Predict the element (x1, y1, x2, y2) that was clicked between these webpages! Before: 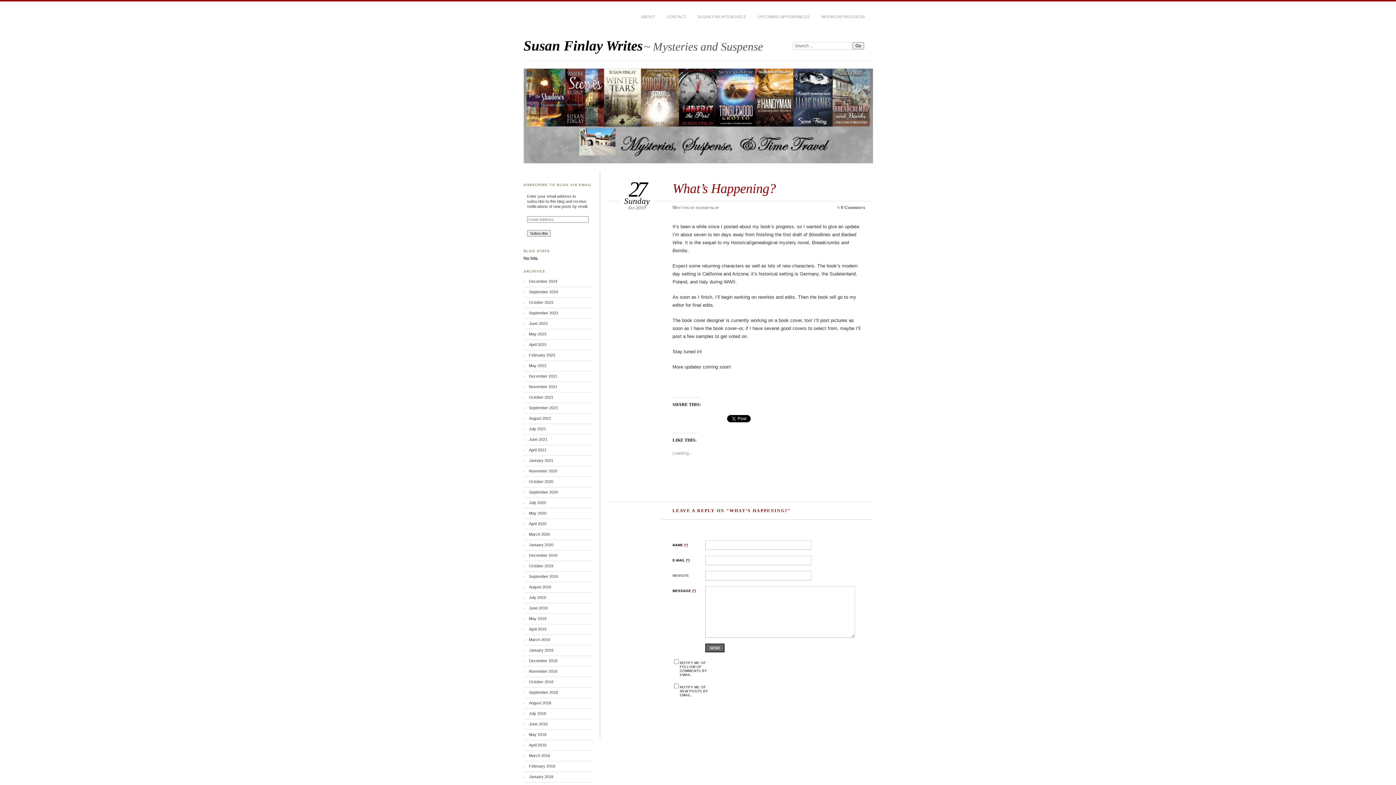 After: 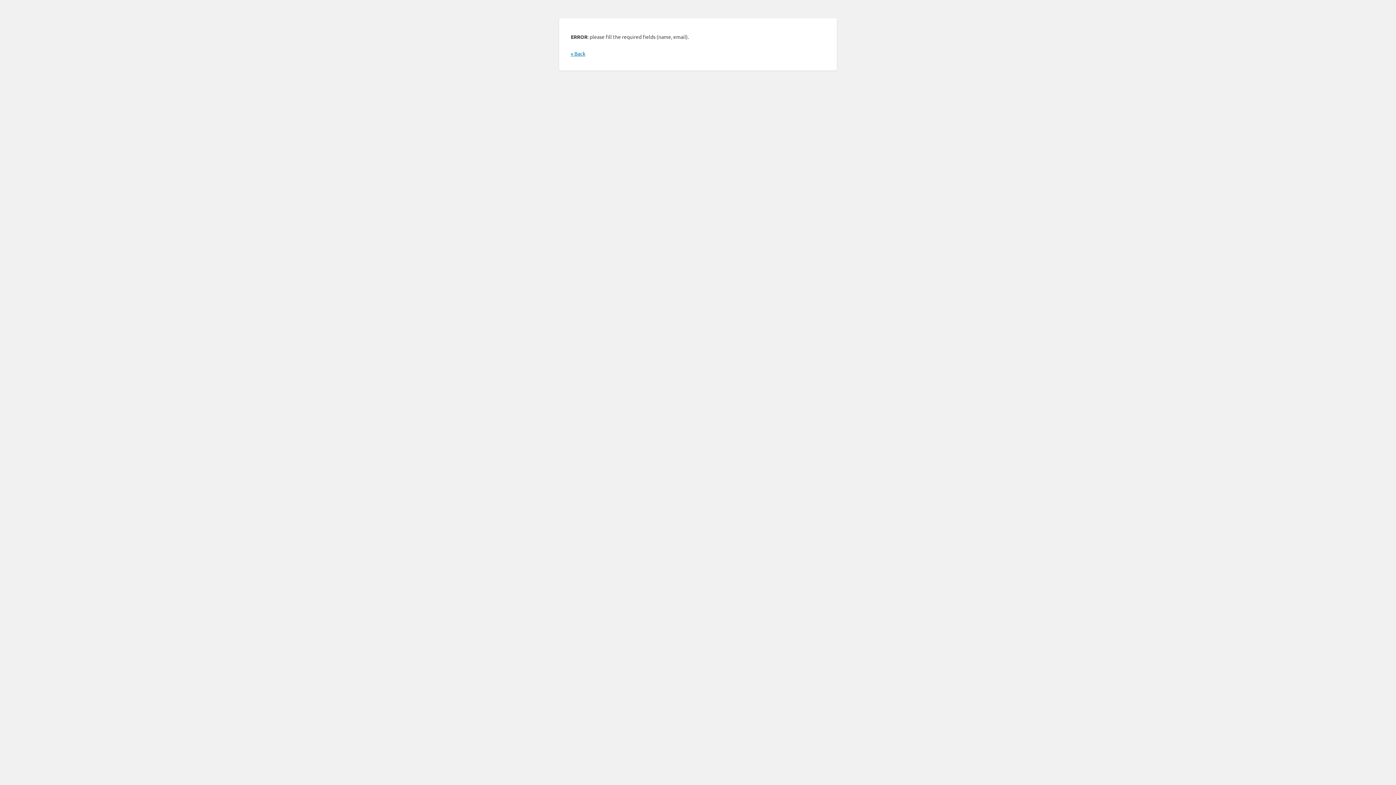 Action: label: SEND bbox: (705, 643, 724, 652)